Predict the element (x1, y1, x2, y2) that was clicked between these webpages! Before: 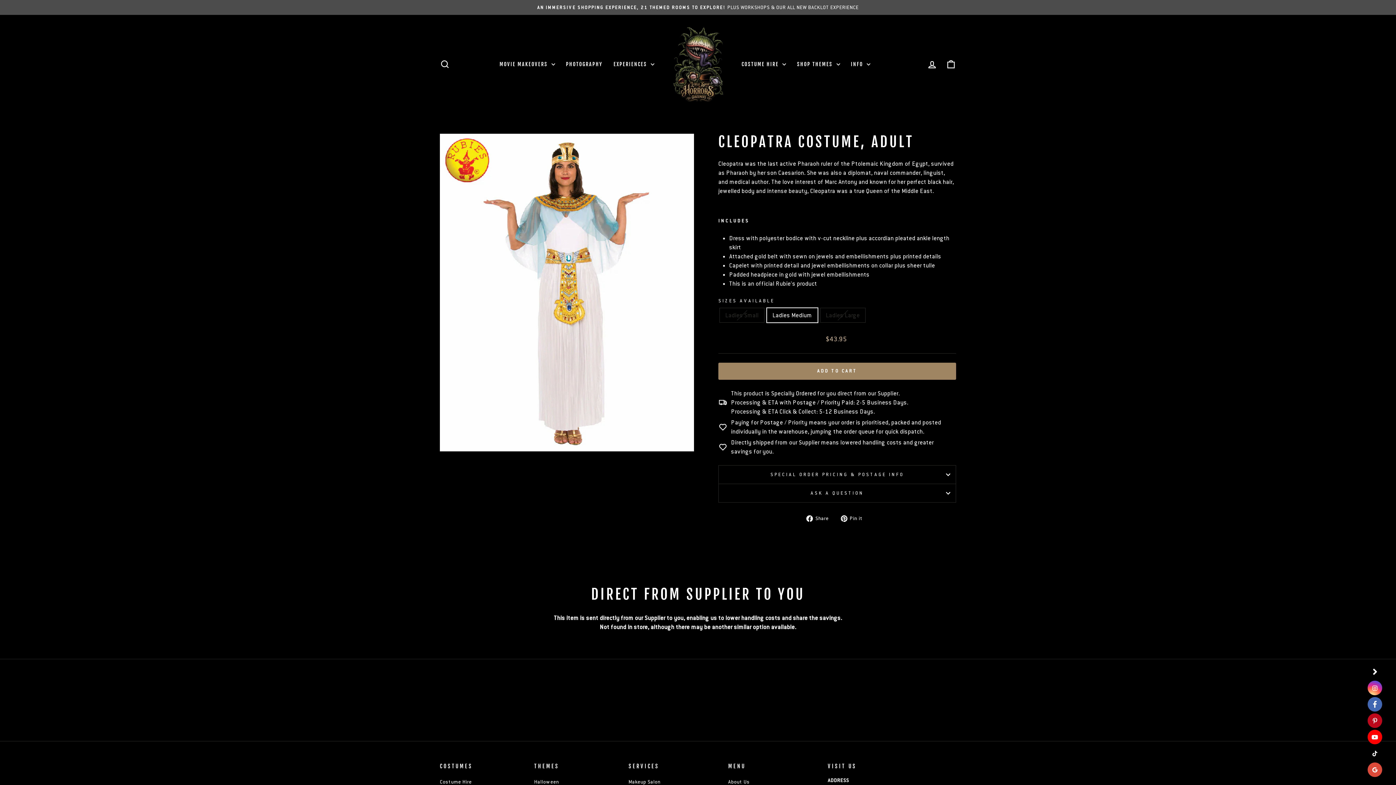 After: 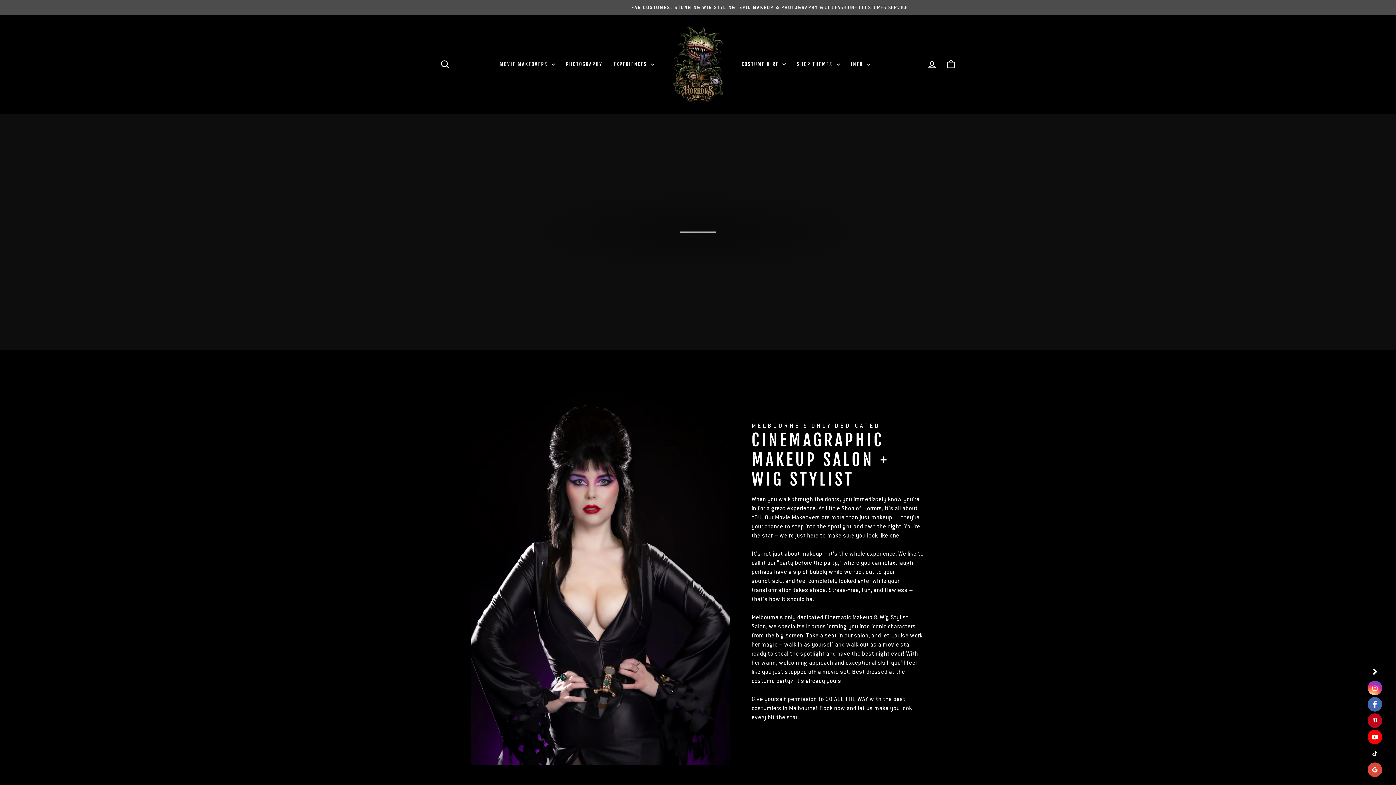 Action: bbox: (628, 777, 660, 787) label: Makeup Salon